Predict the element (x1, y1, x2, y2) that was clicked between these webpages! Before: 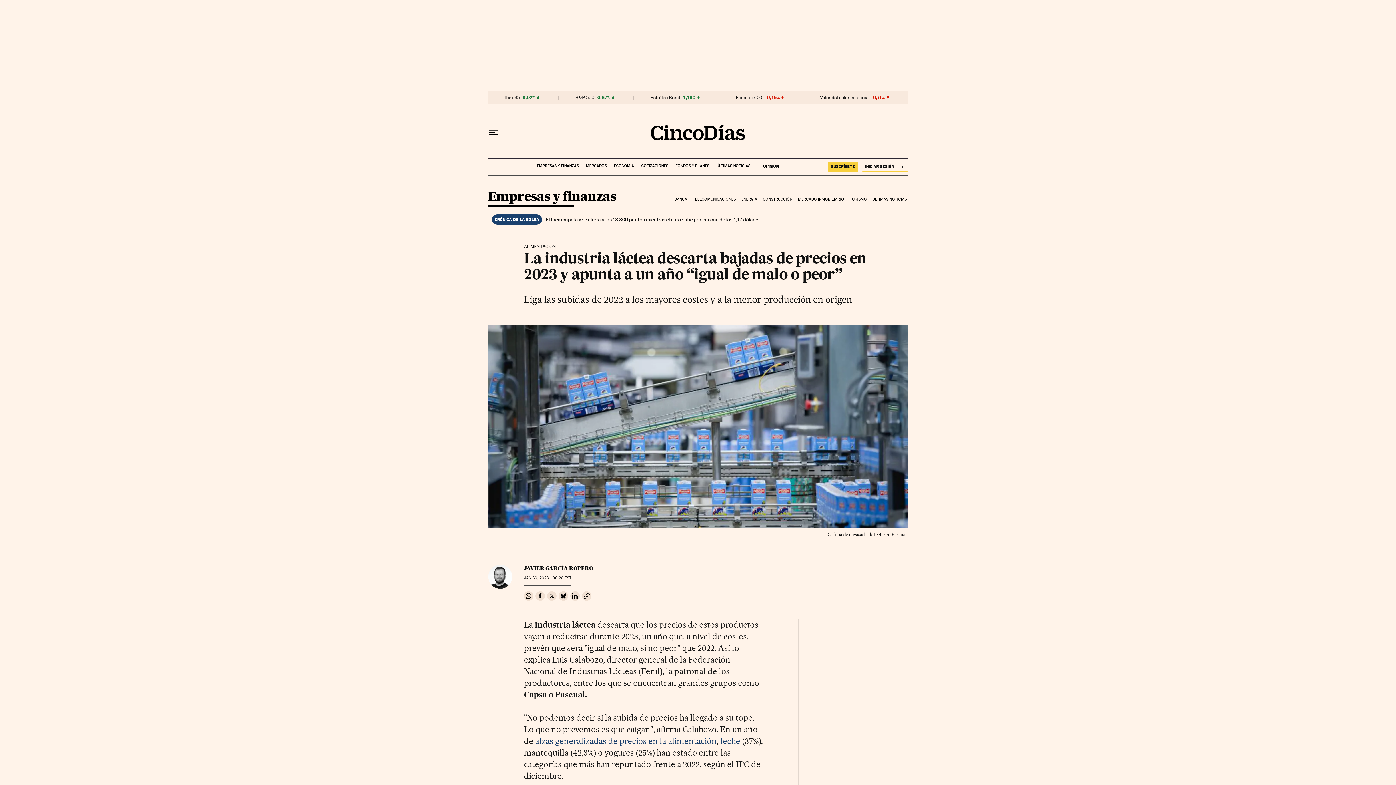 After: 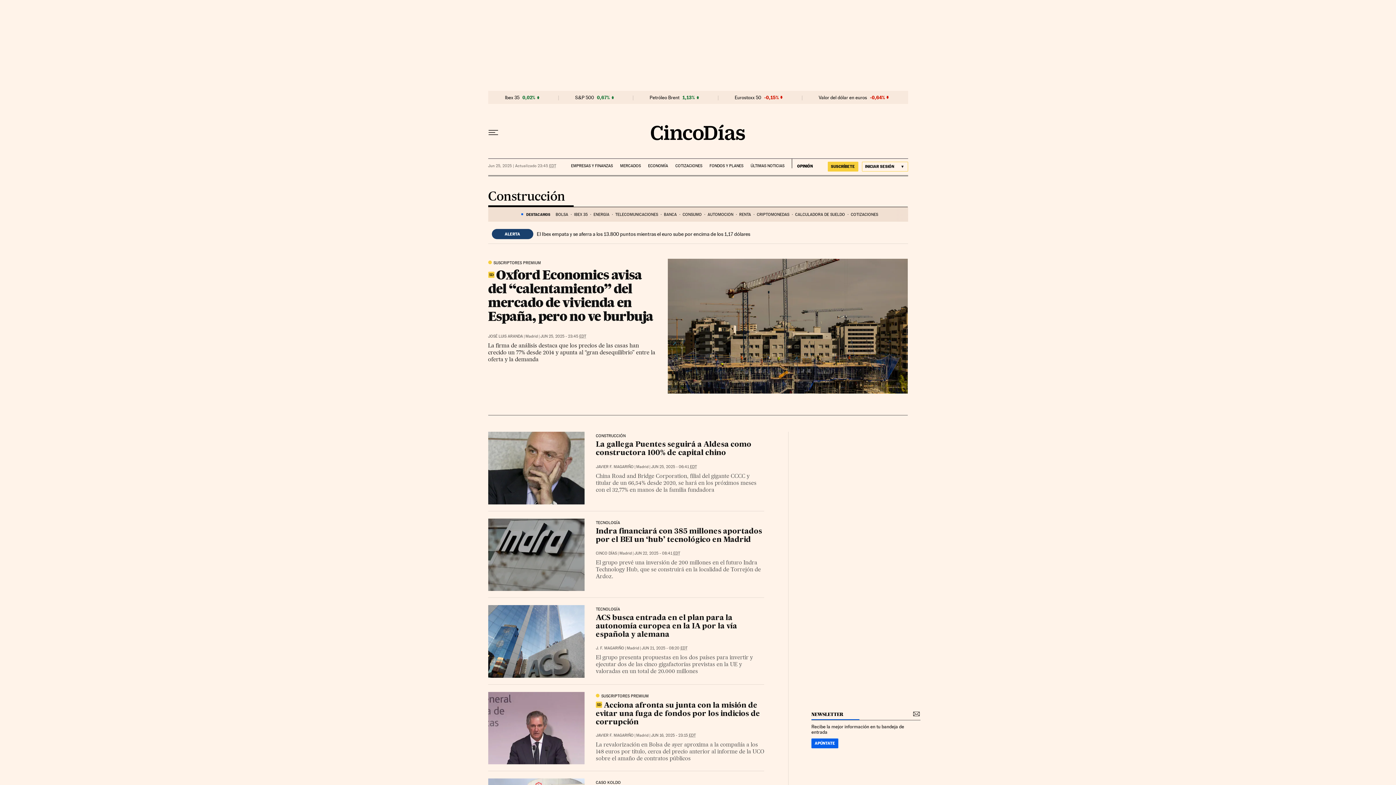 Action: label: CONSTRUCCIÓN bbox: (761, 191, 797, 207)